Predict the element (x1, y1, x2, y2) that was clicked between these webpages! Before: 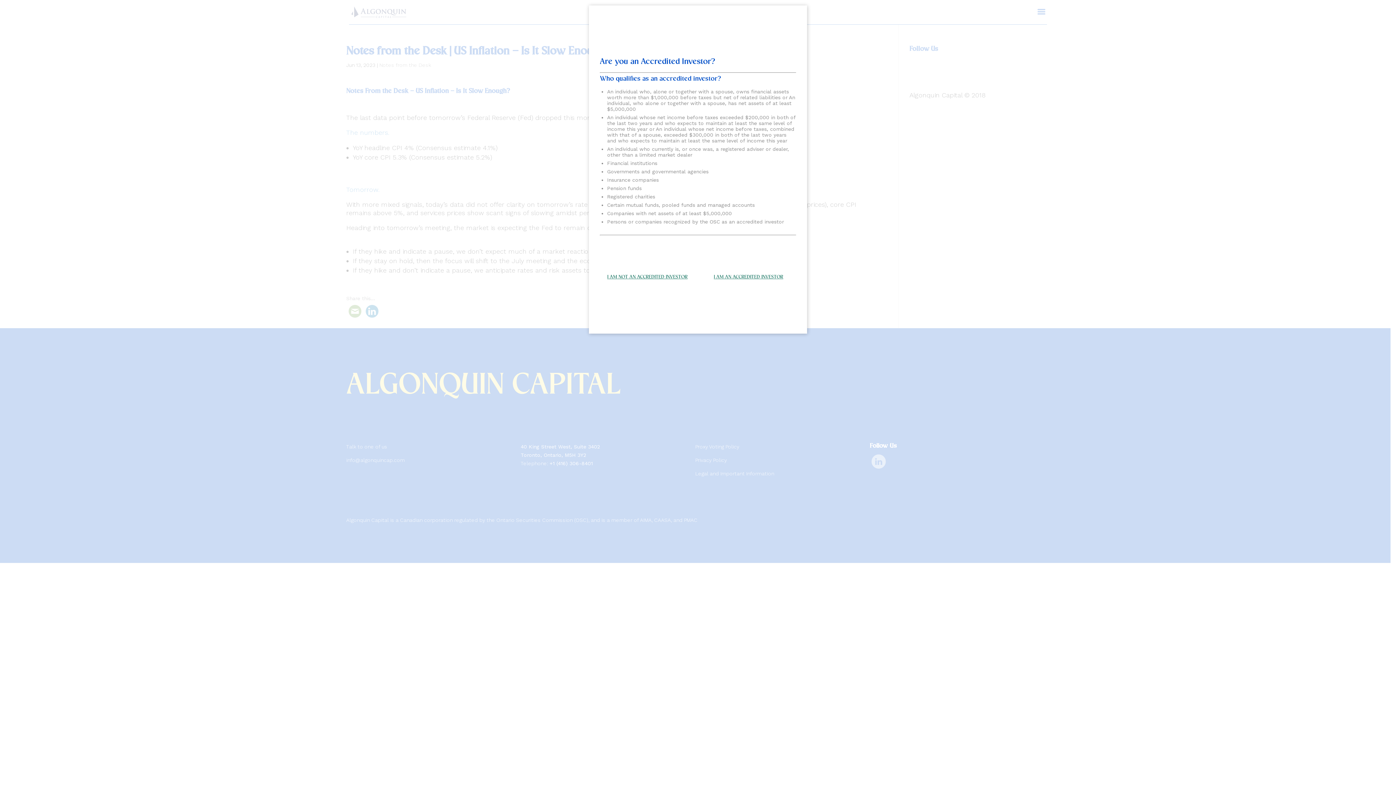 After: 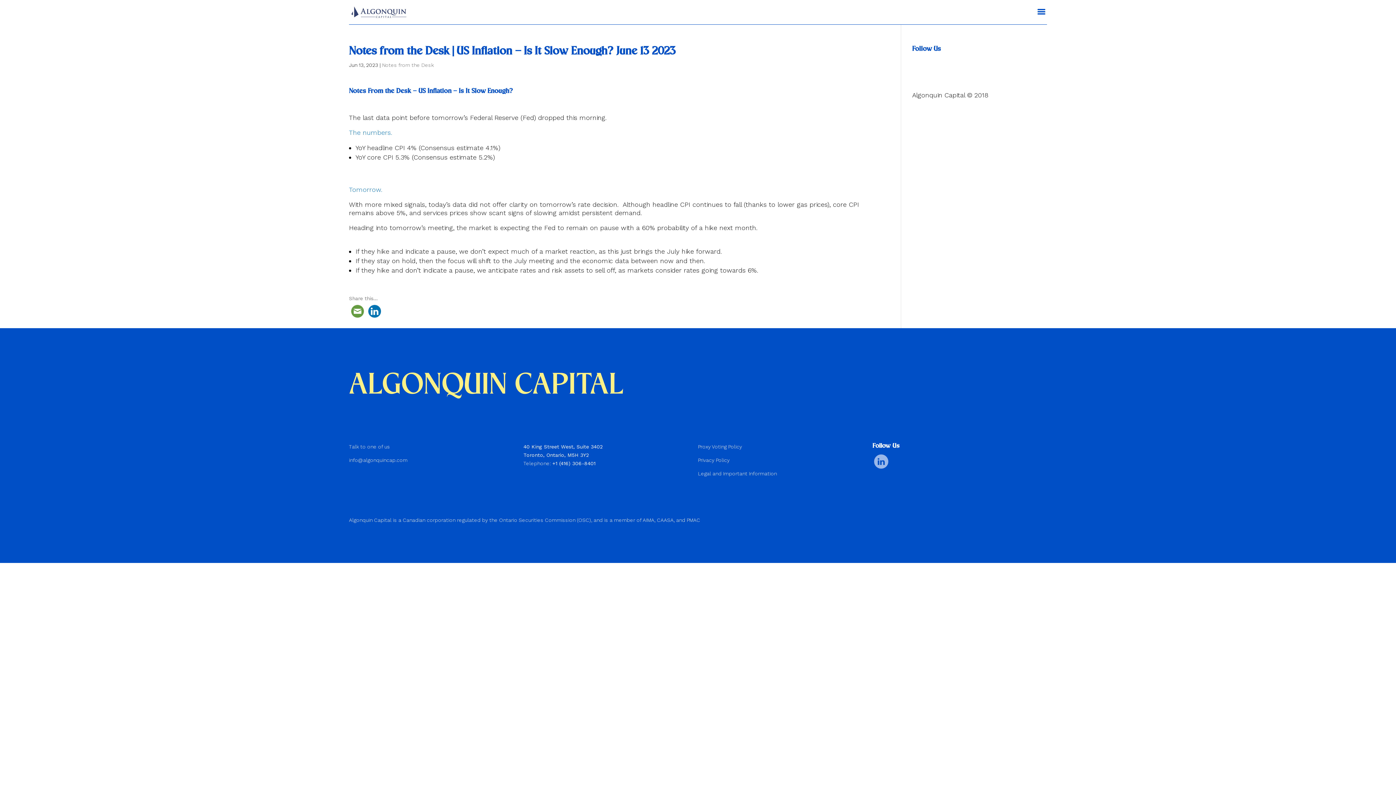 Action: label: I AM AN ACCREDITED INVESTOR bbox: (714, 273, 783, 281)